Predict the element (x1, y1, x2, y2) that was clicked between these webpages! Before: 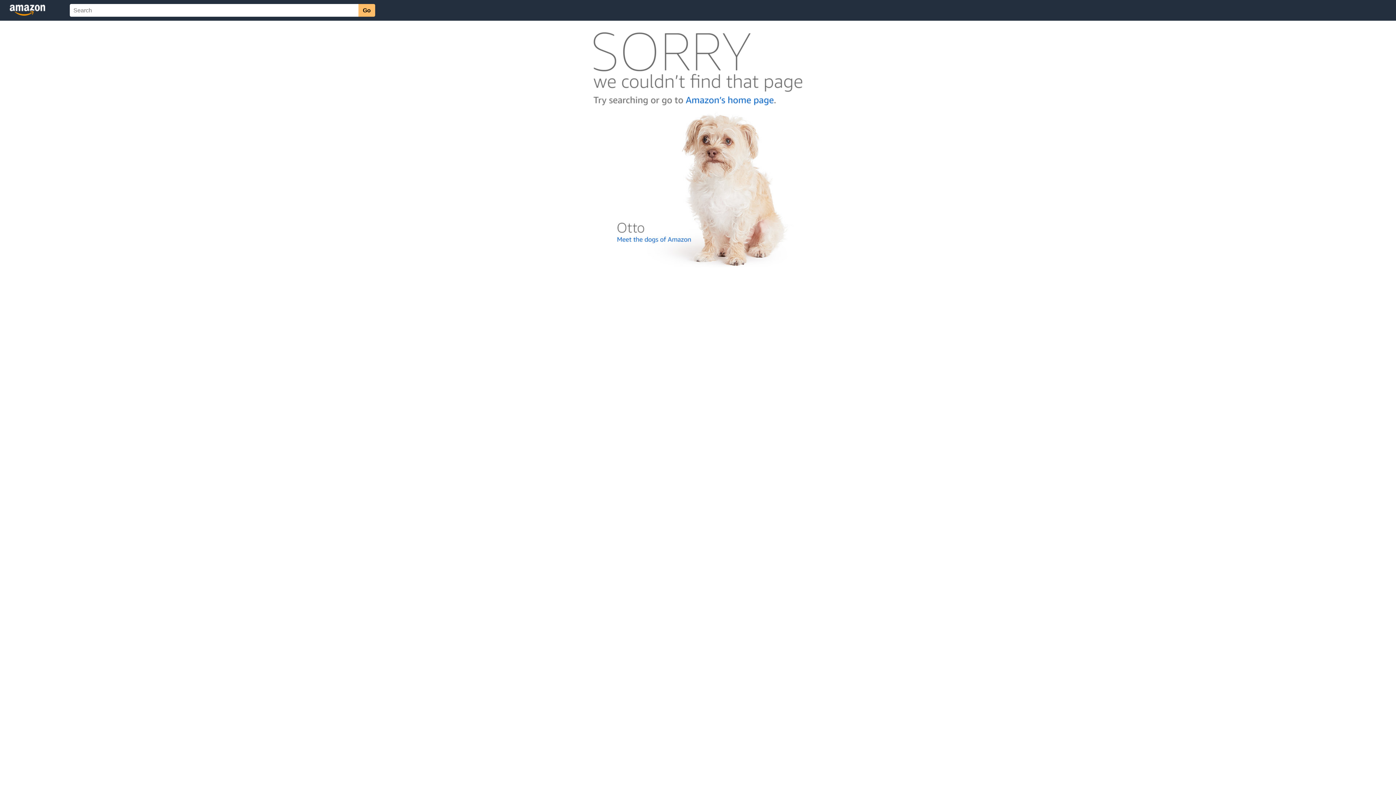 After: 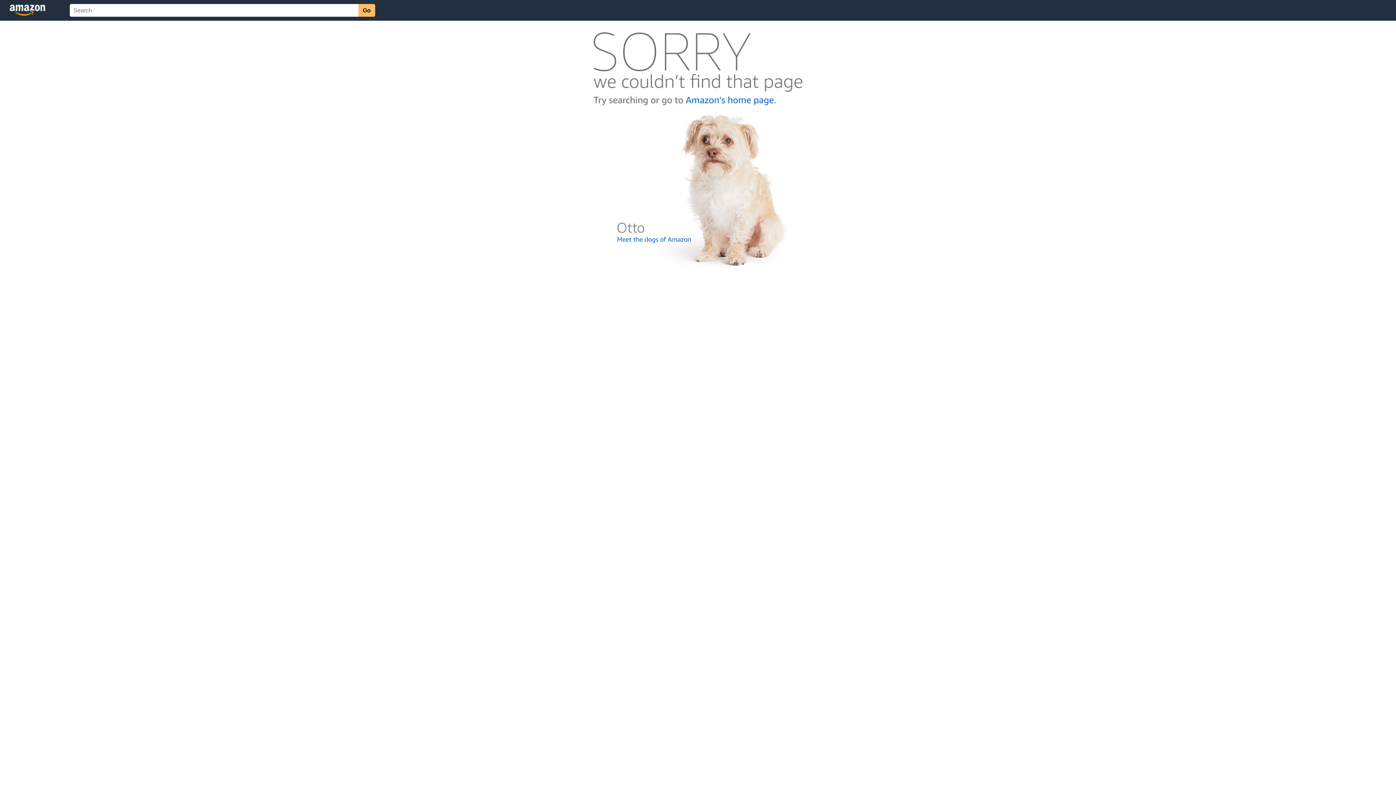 Action: bbox: (592, 262, 803, 268)